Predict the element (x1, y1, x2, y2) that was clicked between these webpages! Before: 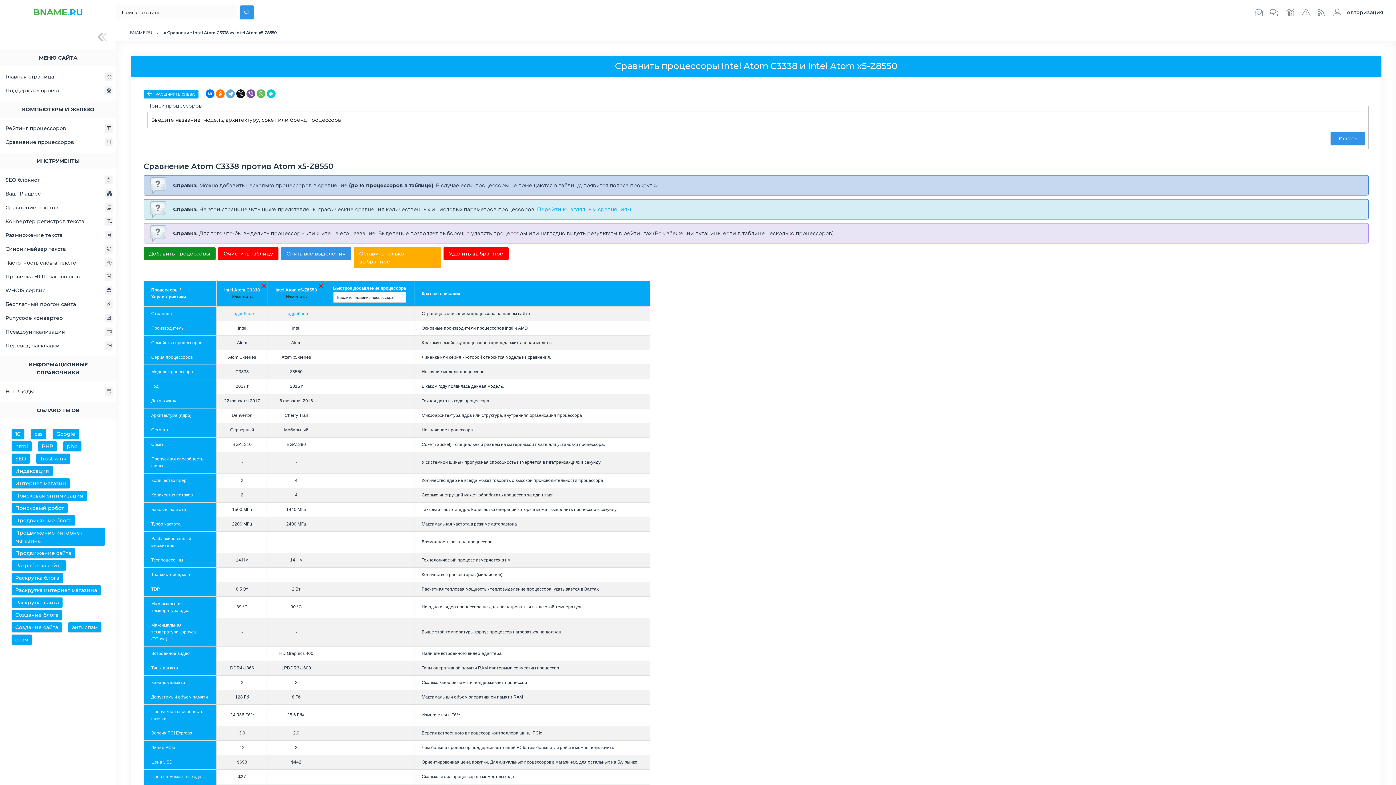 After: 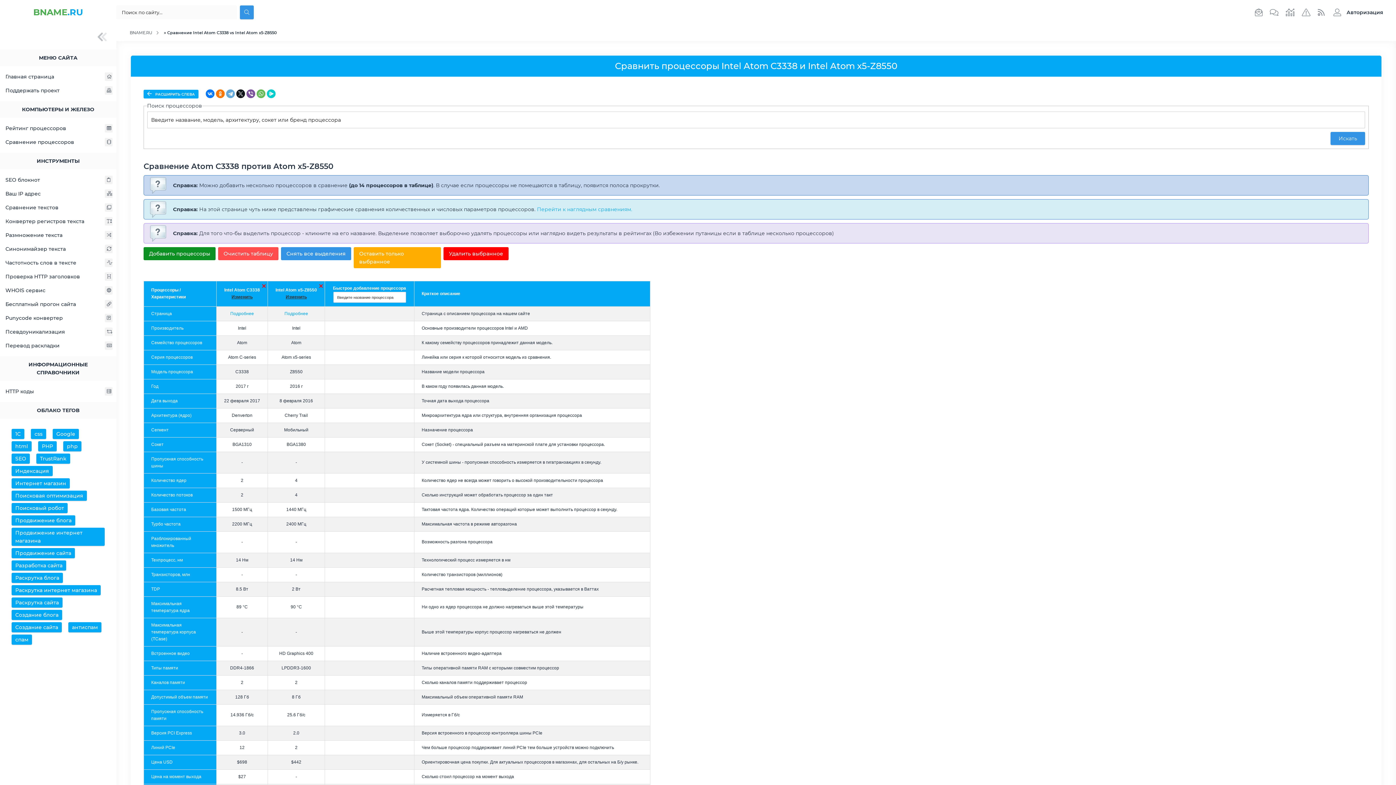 Action: bbox: (218, 247, 278, 260) label: Очистить таблицу